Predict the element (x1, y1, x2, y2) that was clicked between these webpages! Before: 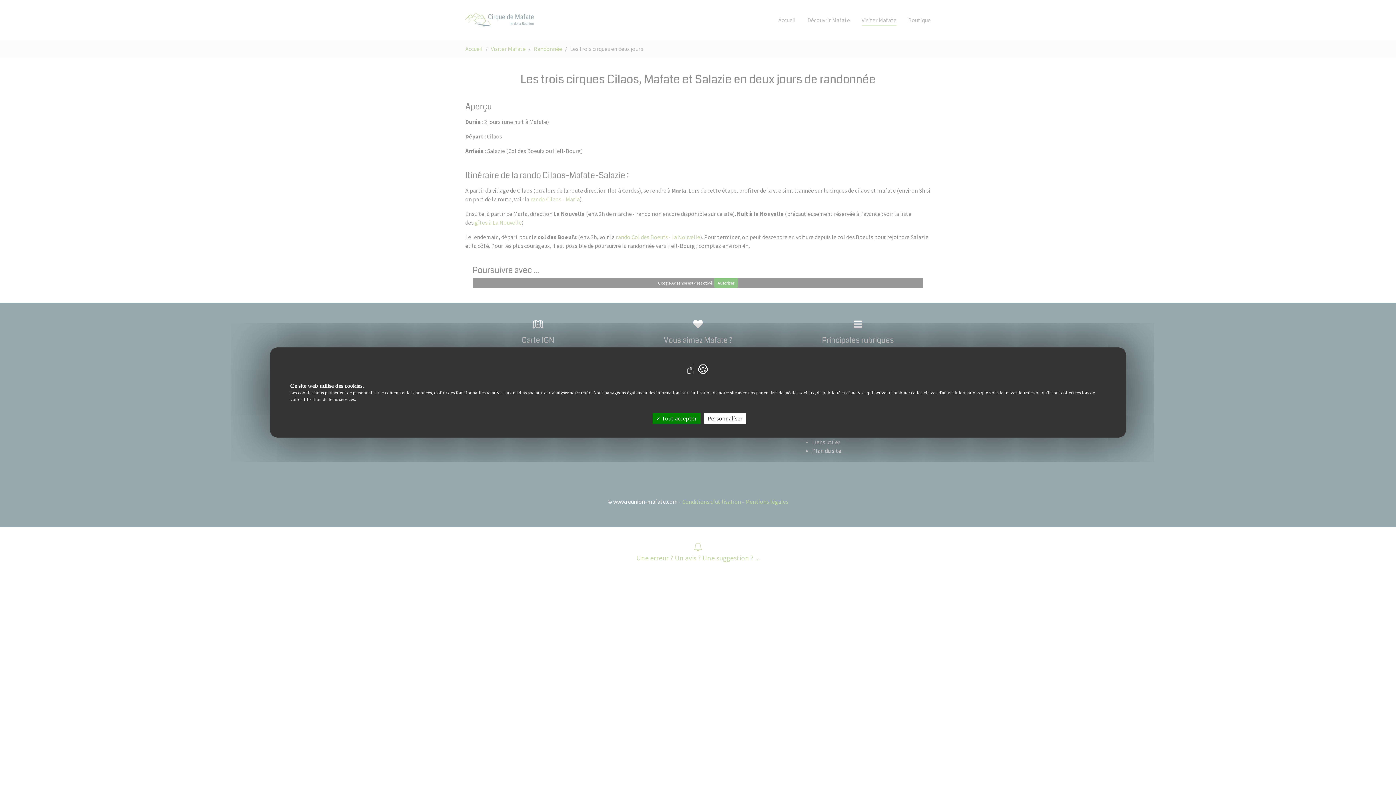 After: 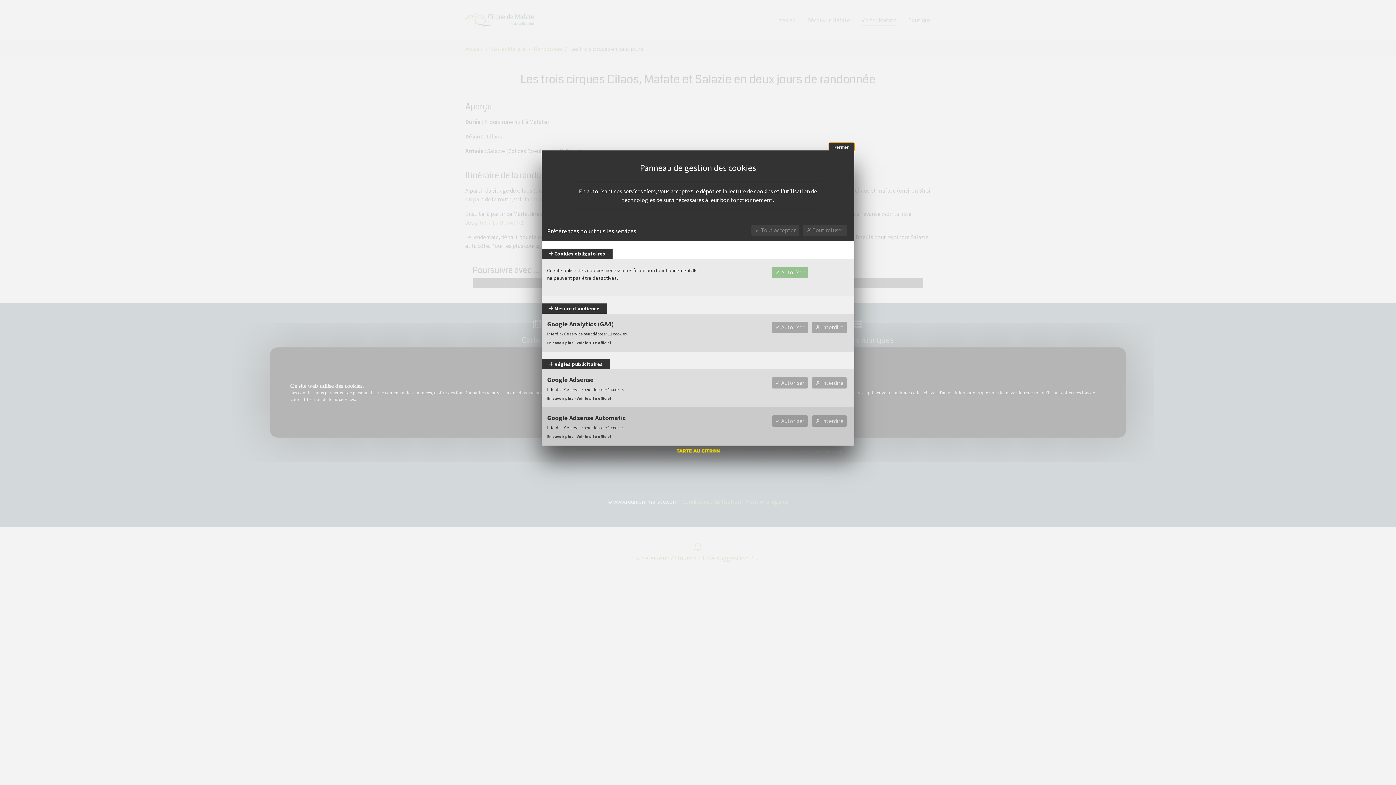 Action: bbox: (704, 413, 746, 424) label: Personnaliser (fenêtre modale)